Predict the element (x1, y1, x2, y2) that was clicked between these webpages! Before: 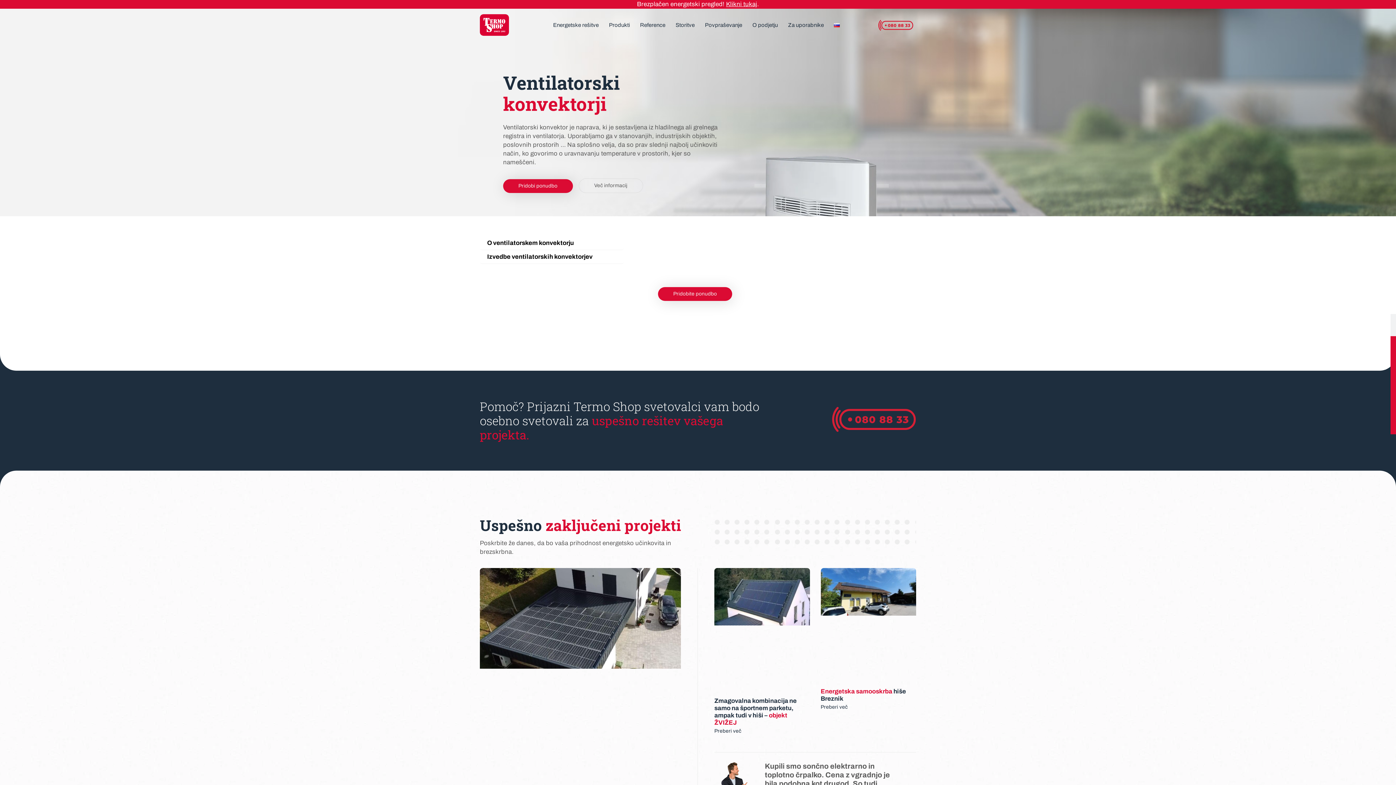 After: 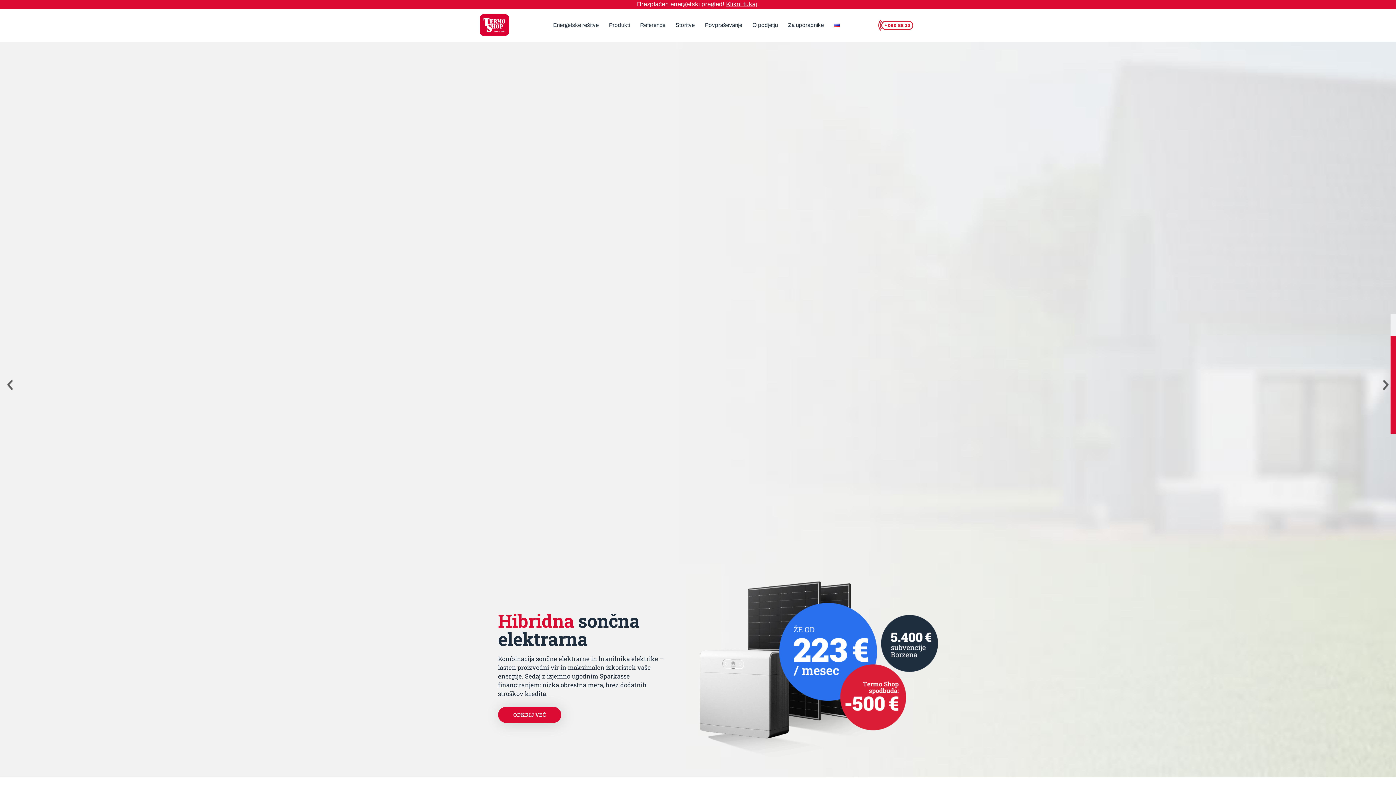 Action: bbox: (480, 14, 509, 36)